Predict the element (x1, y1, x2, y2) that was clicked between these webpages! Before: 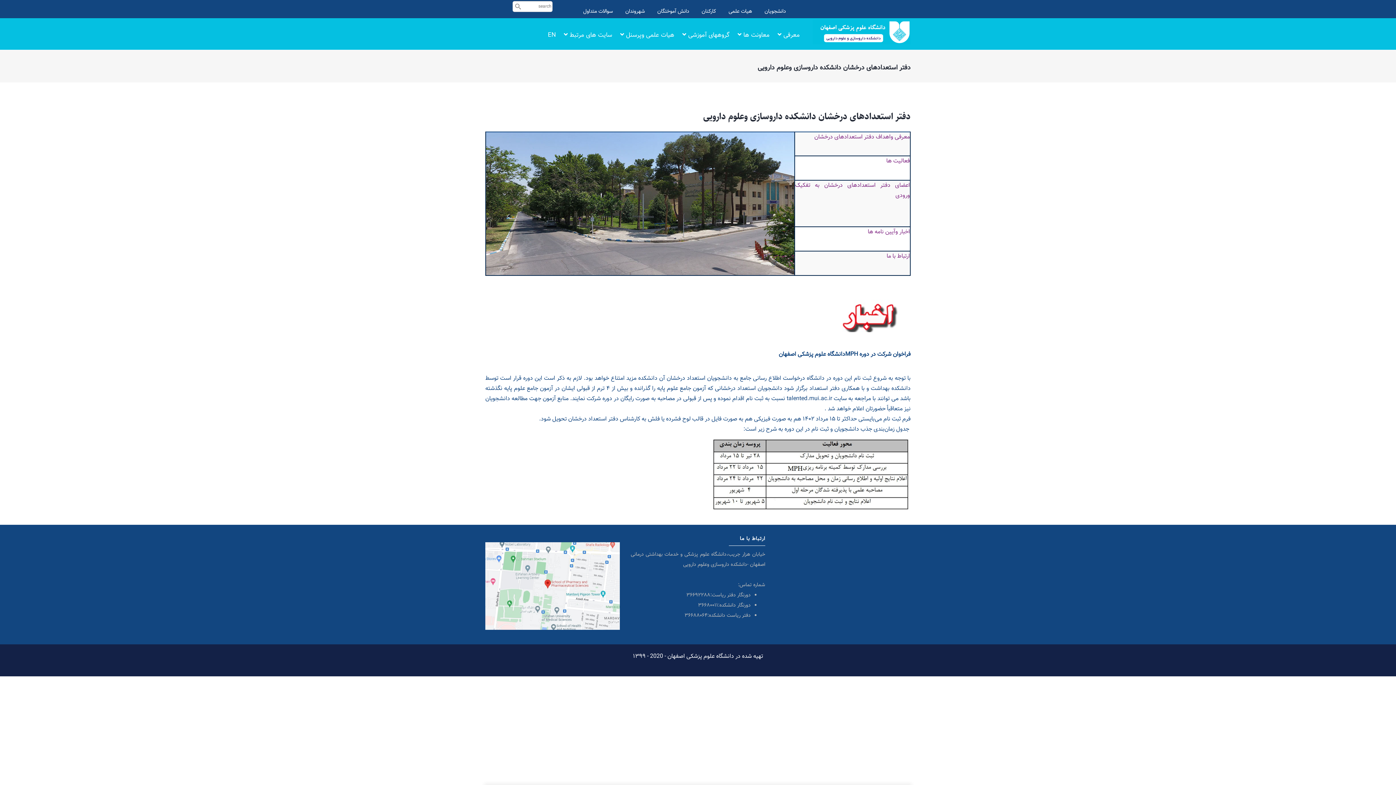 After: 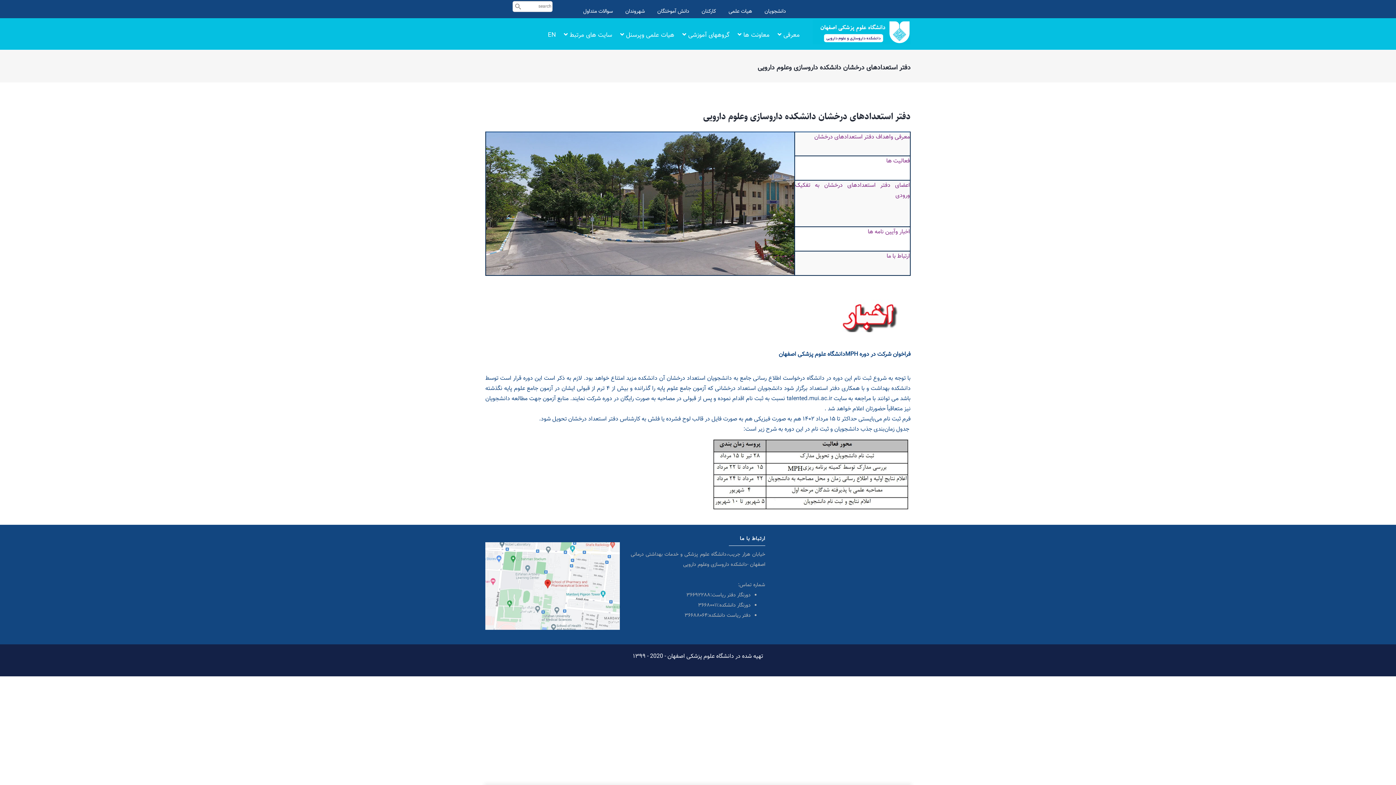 Action: label: هیات علمی وپرسنل  bbox: (619, 21, 674, 48)